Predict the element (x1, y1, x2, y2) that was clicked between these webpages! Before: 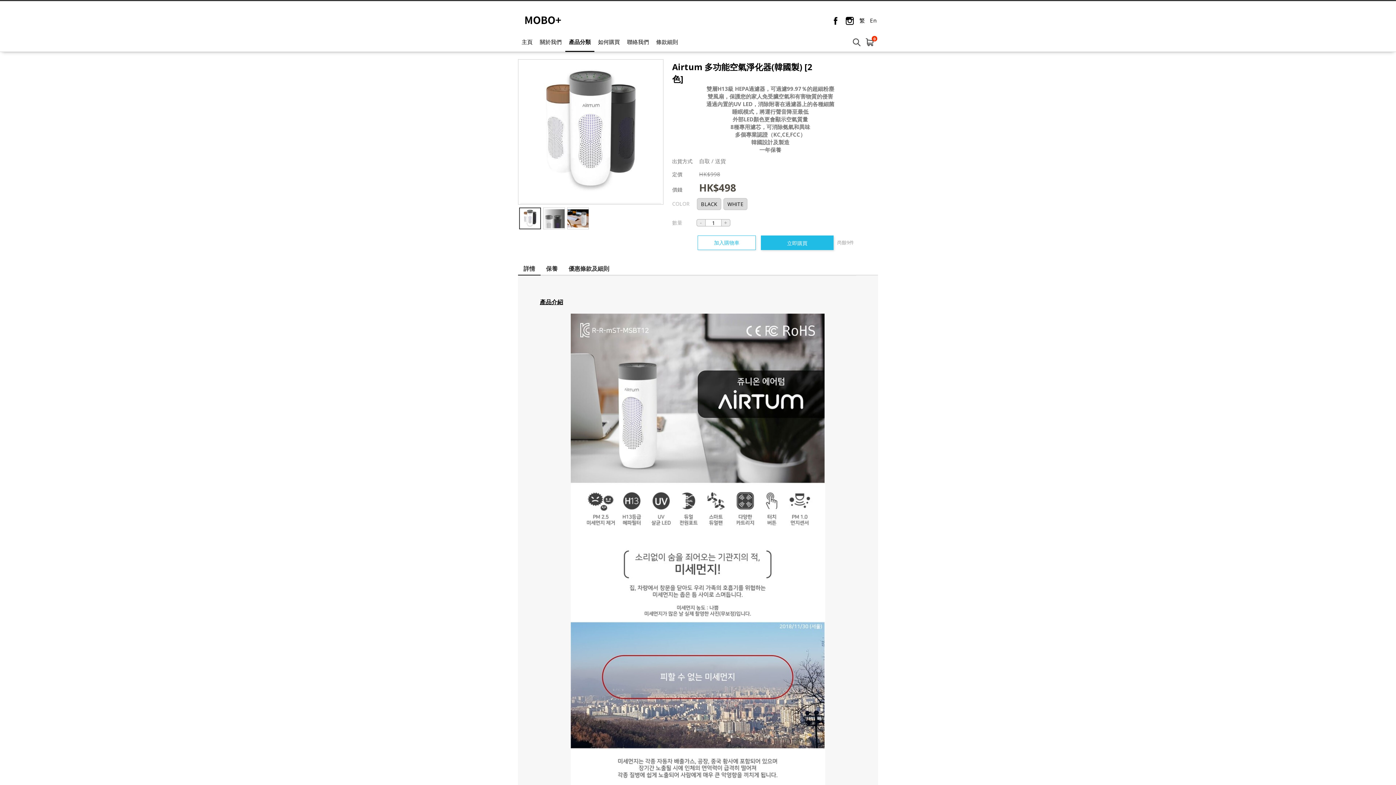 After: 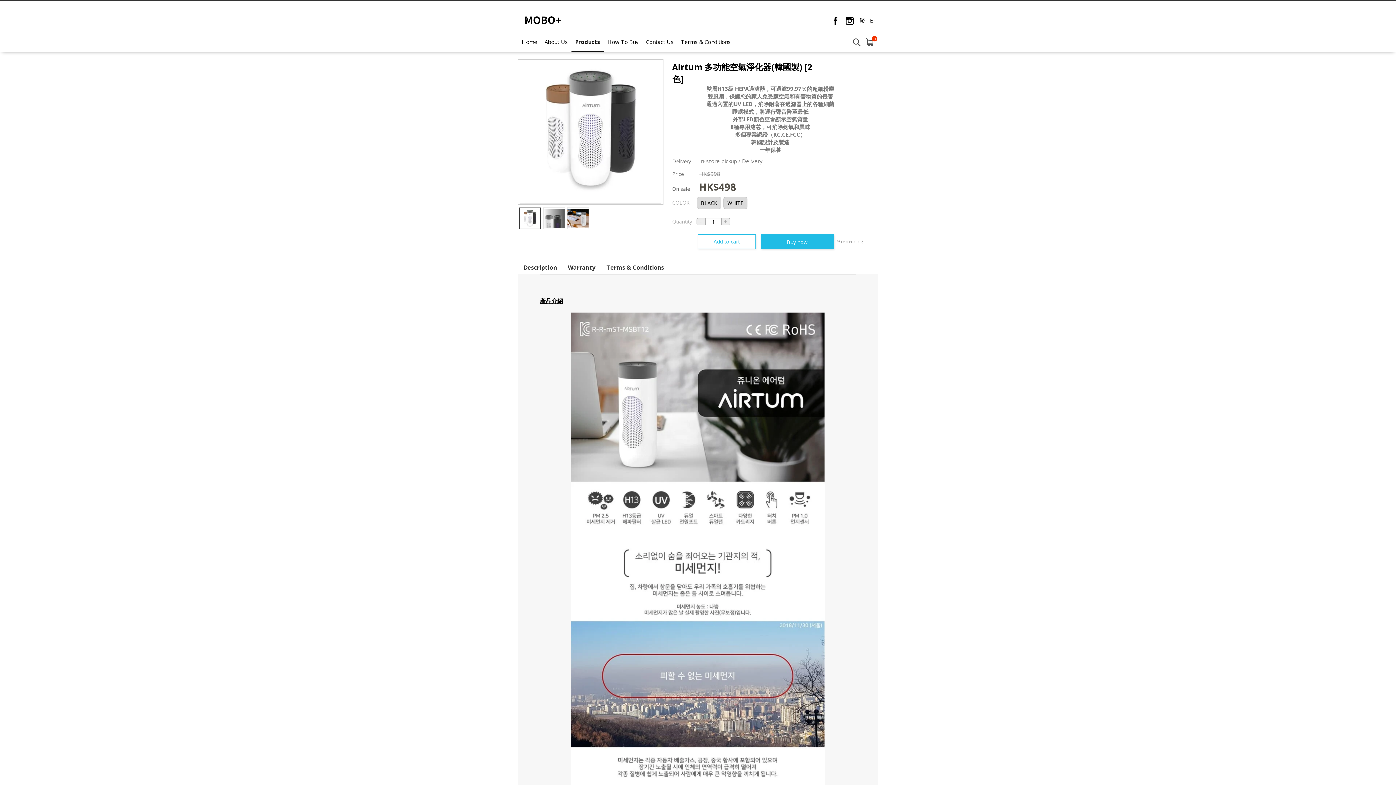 Action: bbox: (870, 15, 876, 24) label: En